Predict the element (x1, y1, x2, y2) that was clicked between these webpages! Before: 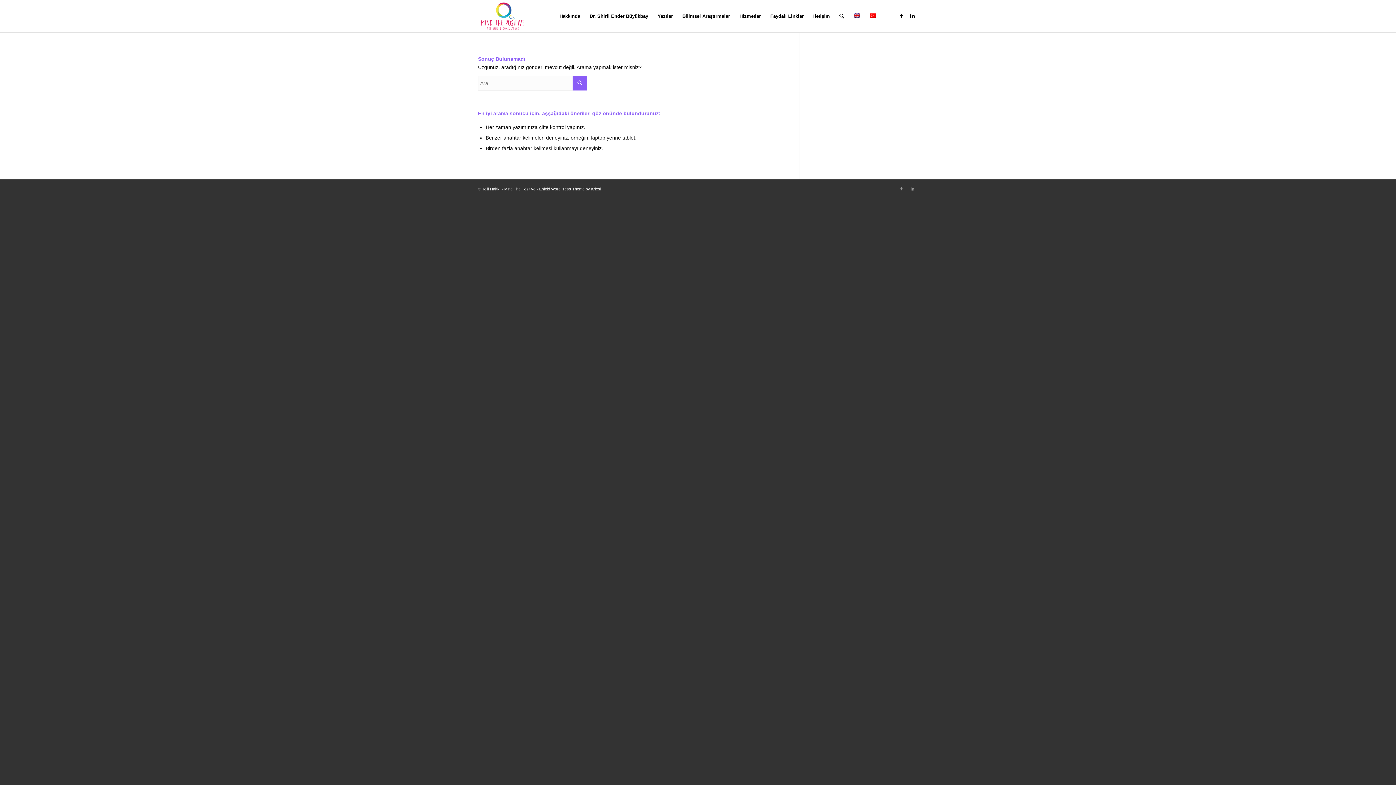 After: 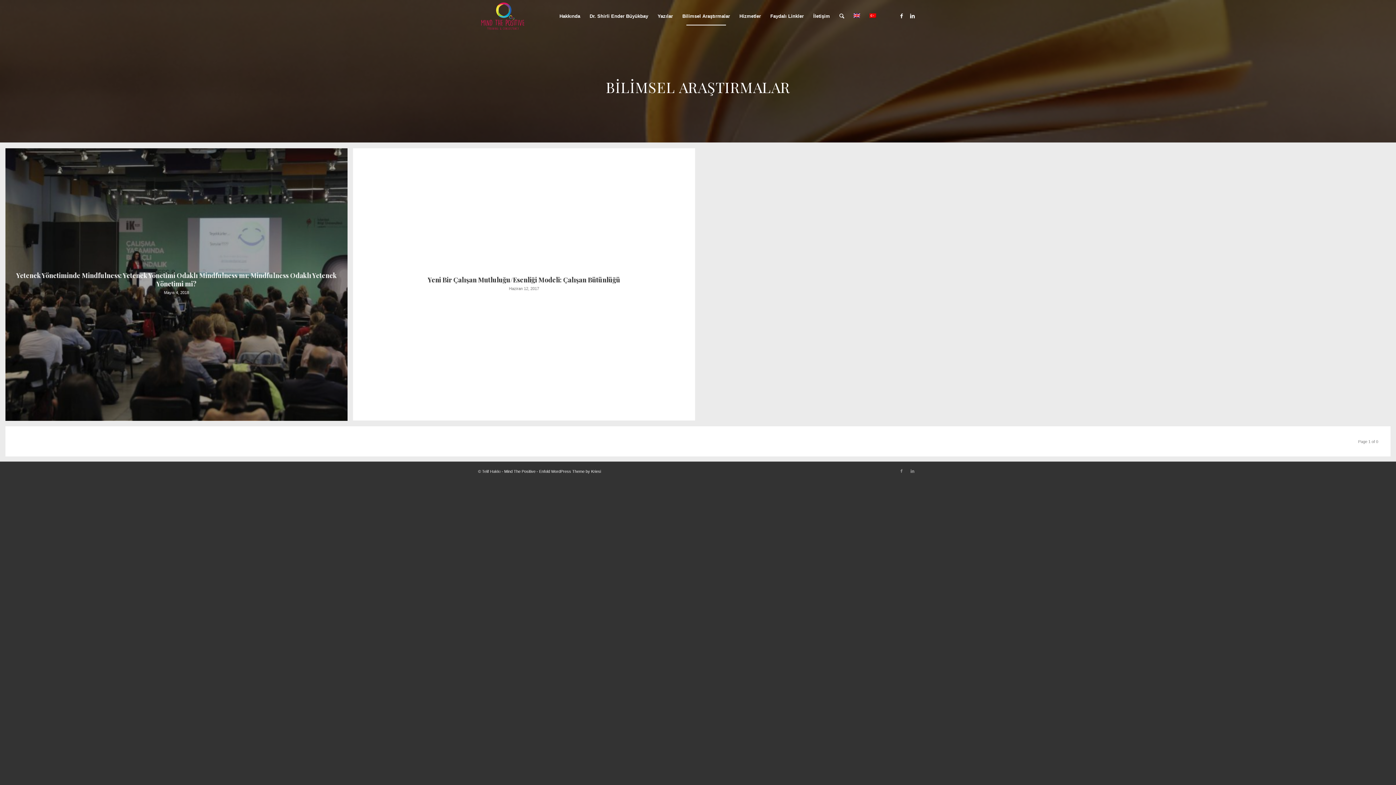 Action: bbox: (677, 0, 734, 32) label: Bilimsel Araştırmalar